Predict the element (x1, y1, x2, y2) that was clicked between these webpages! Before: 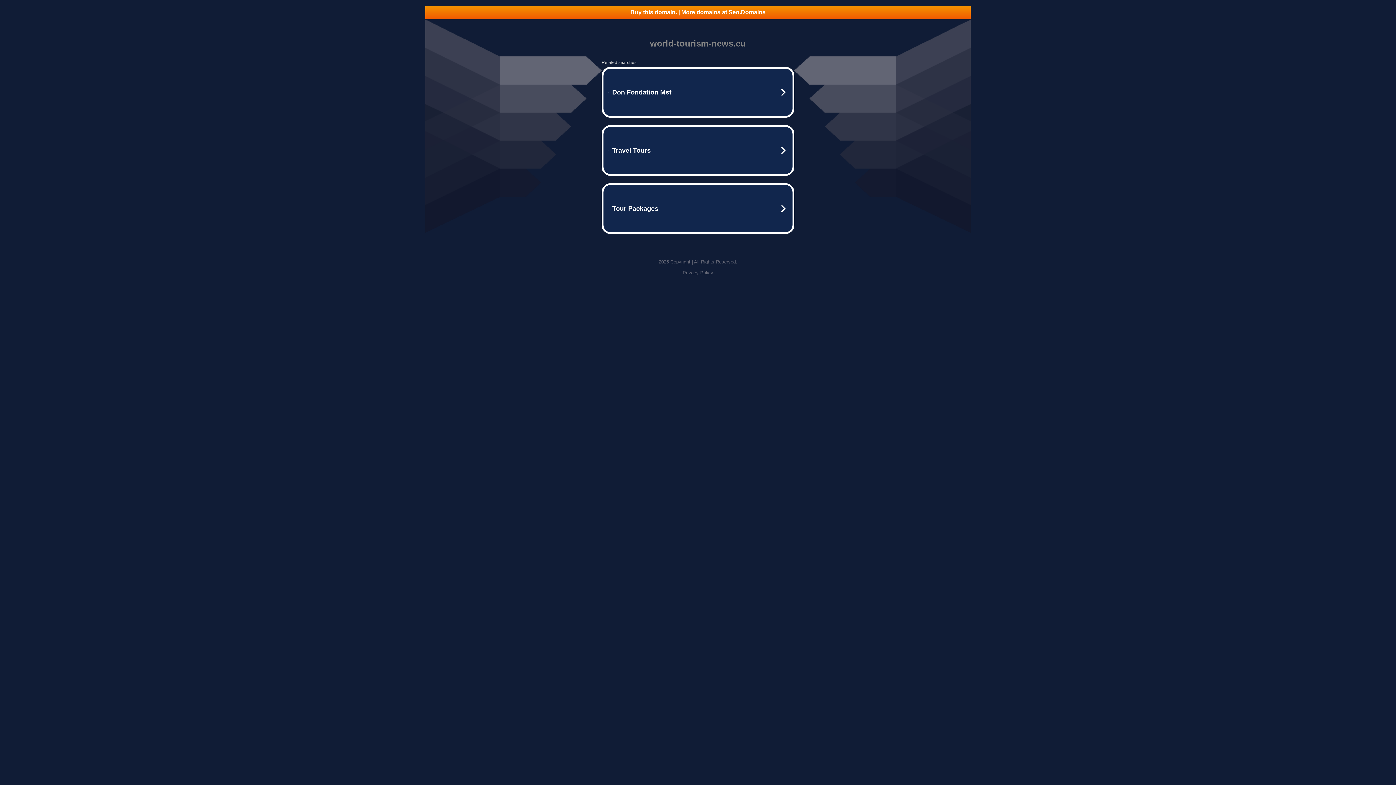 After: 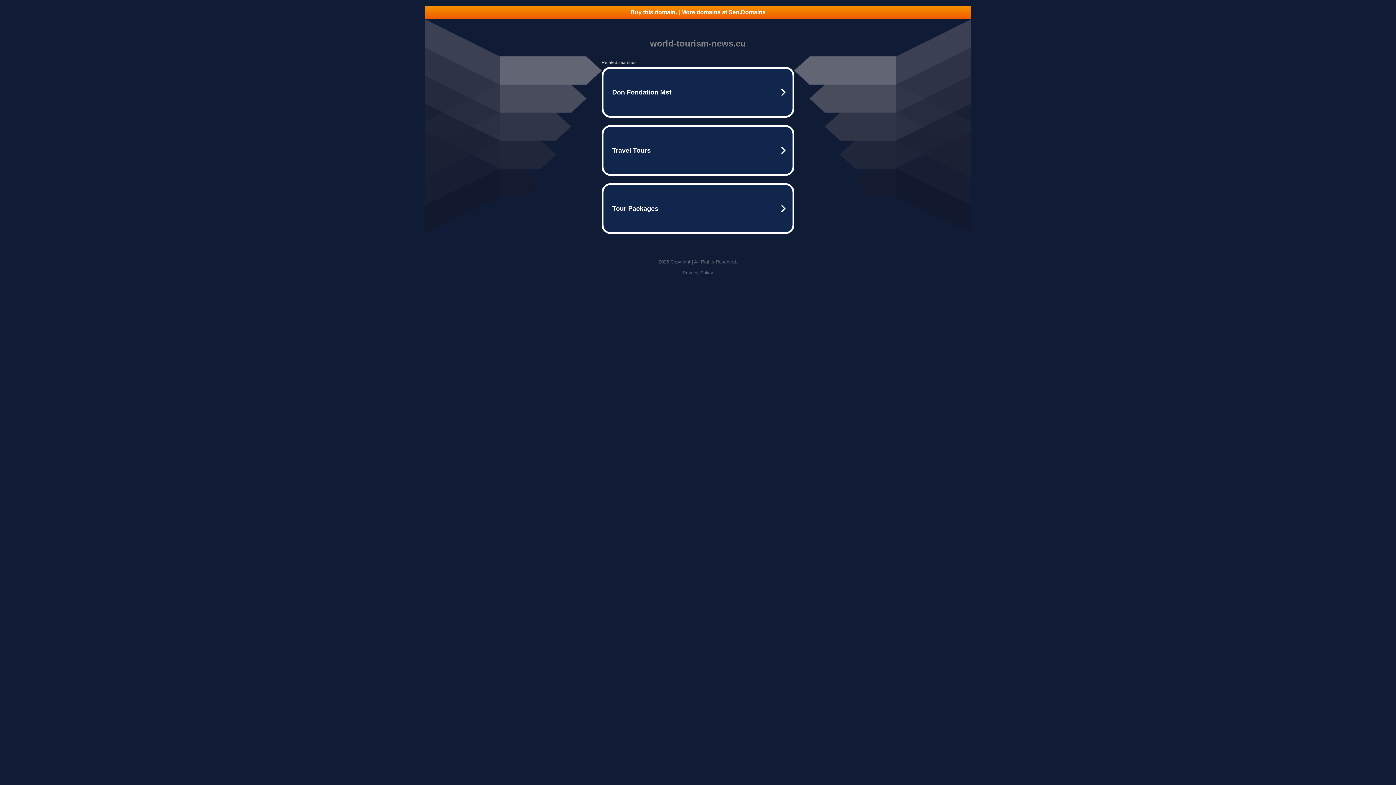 Action: label: Privacy Policy bbox: (682, 270, 713, 275)